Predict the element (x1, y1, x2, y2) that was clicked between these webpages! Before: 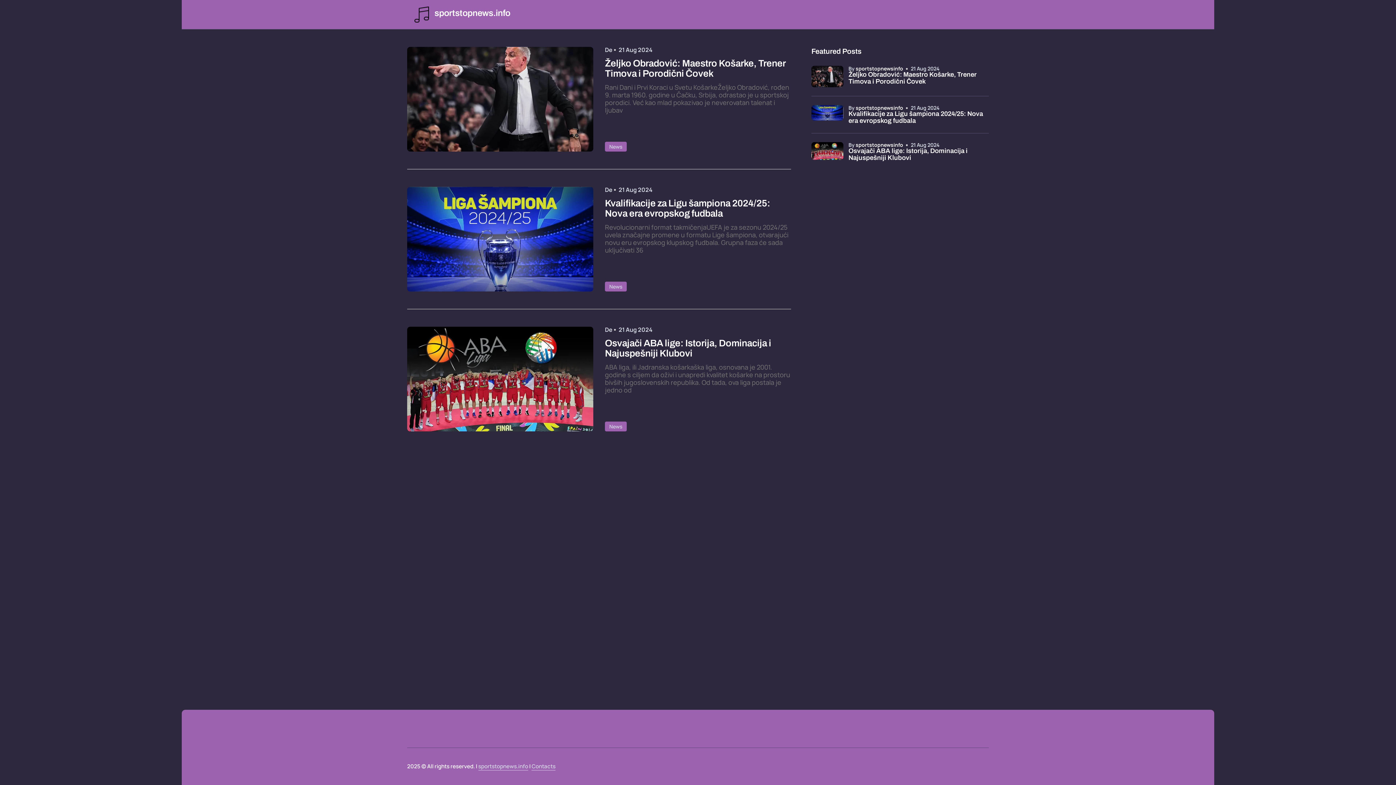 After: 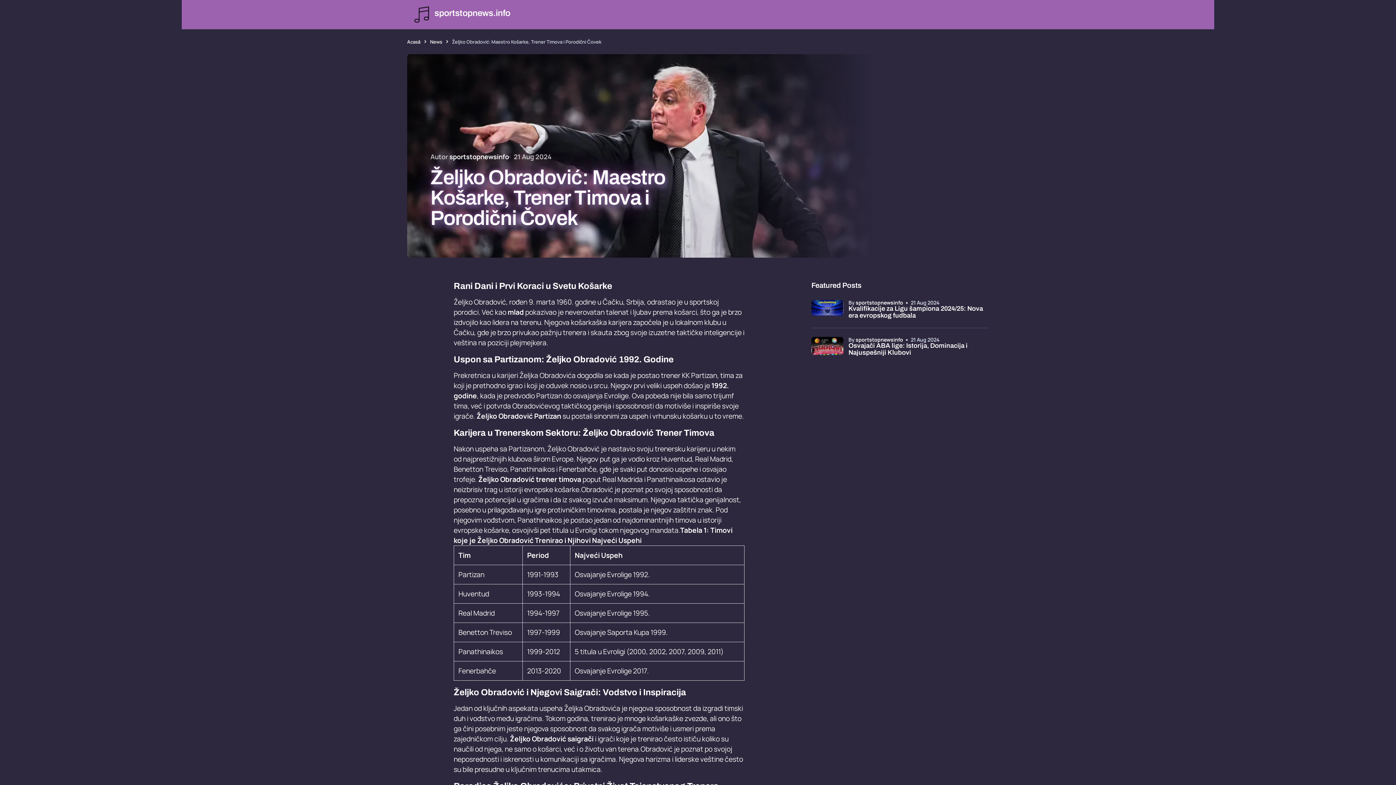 Action: bbox: (848, 71, 989, 87) label: Željko Obradović: Maestro Košarke, Trener Timova i Porodični Čovek